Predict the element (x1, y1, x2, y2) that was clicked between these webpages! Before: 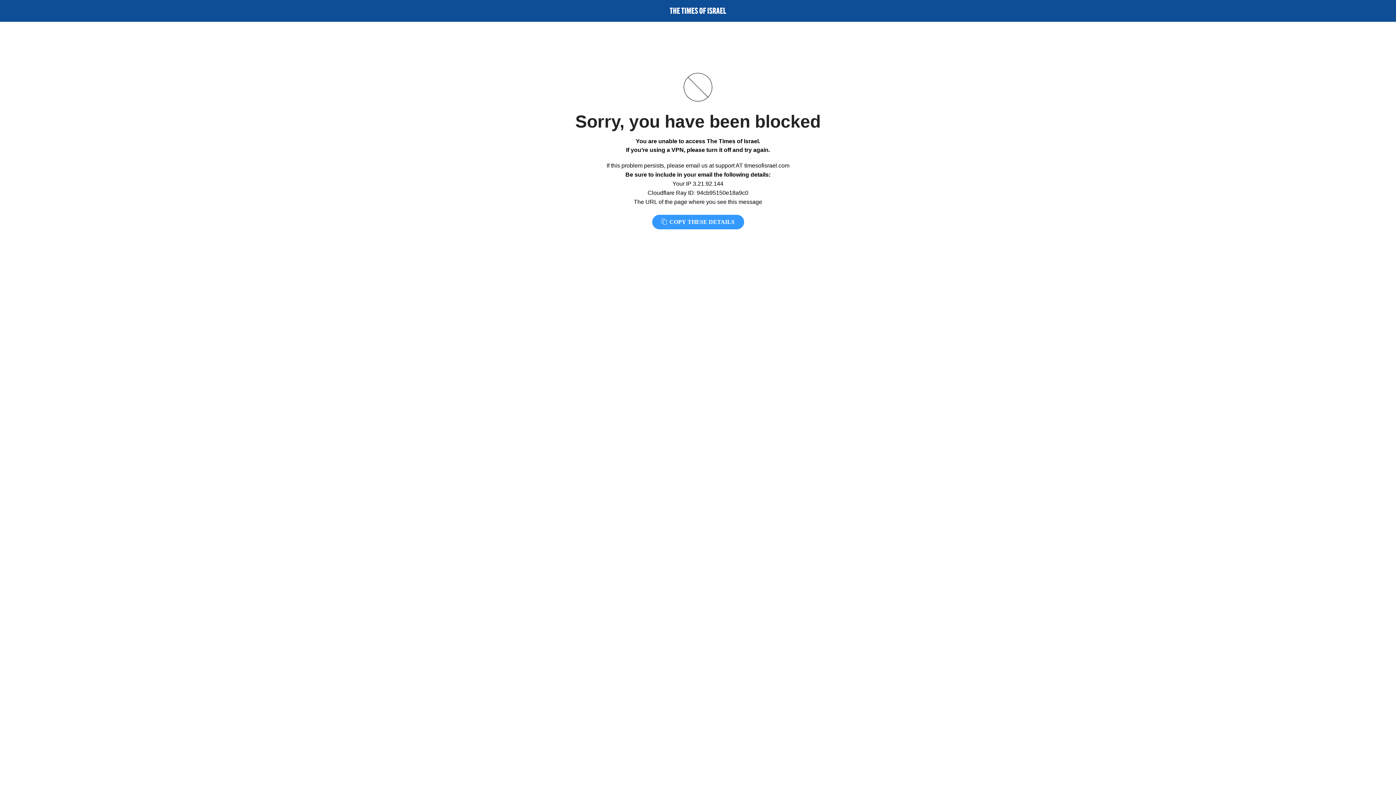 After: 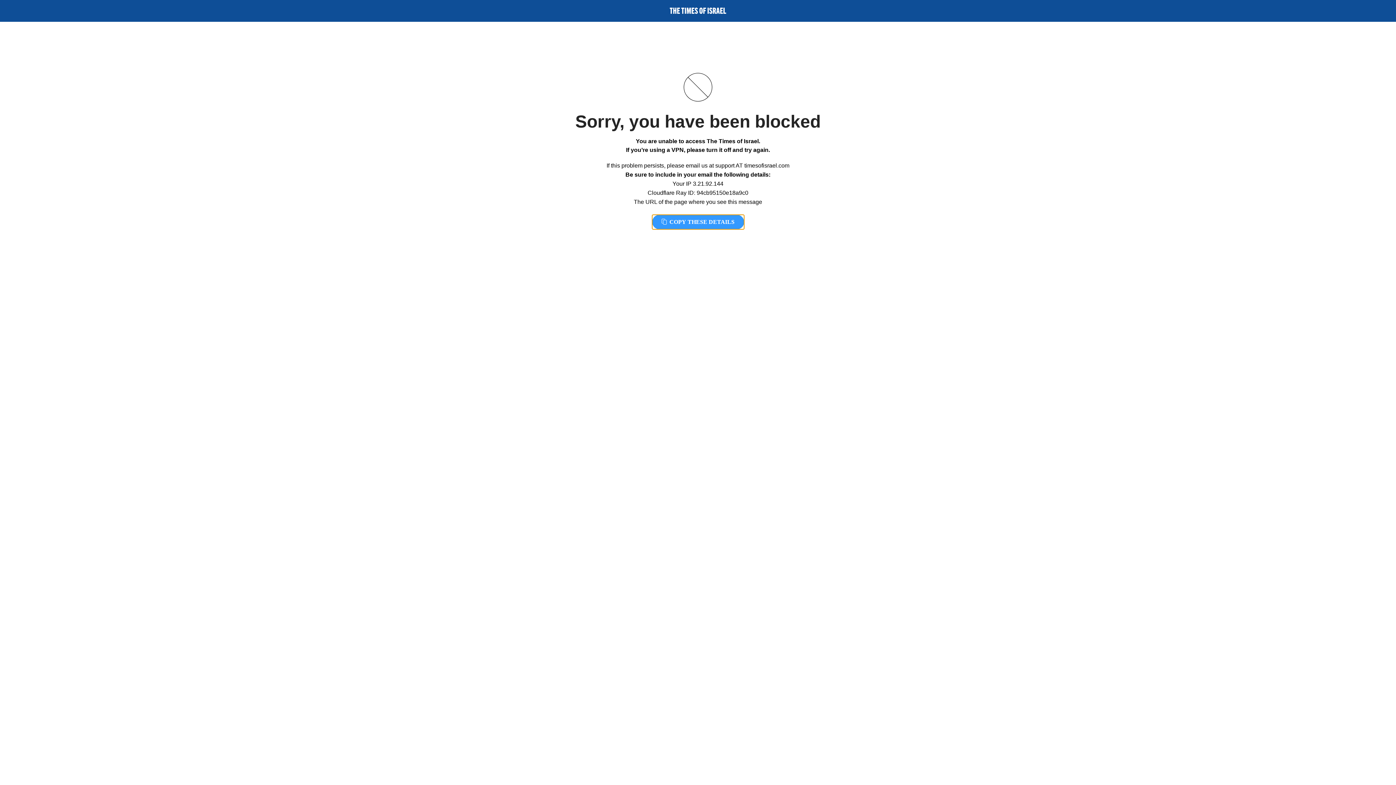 Action: label:  COPY THESE DETAILS bbox: (652, 214, 744, 229)